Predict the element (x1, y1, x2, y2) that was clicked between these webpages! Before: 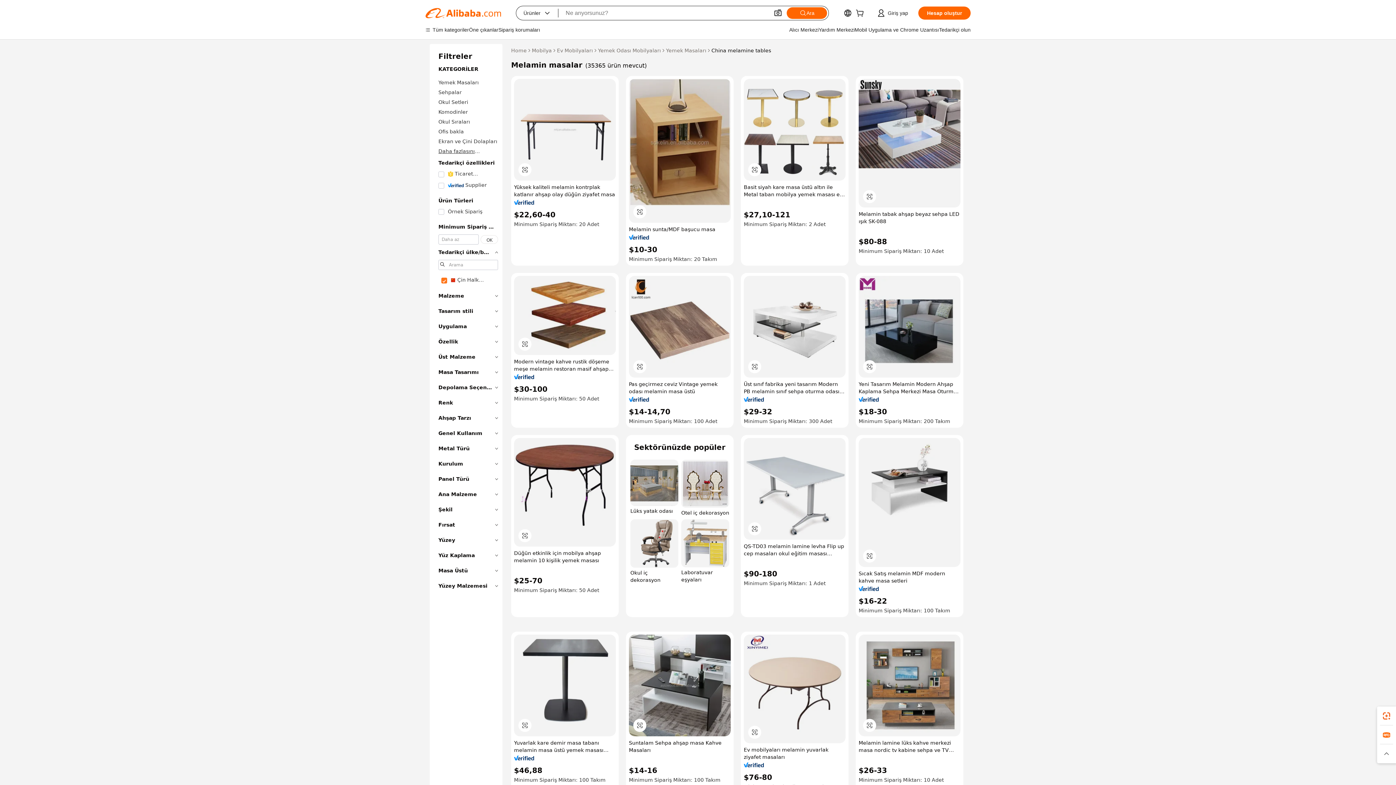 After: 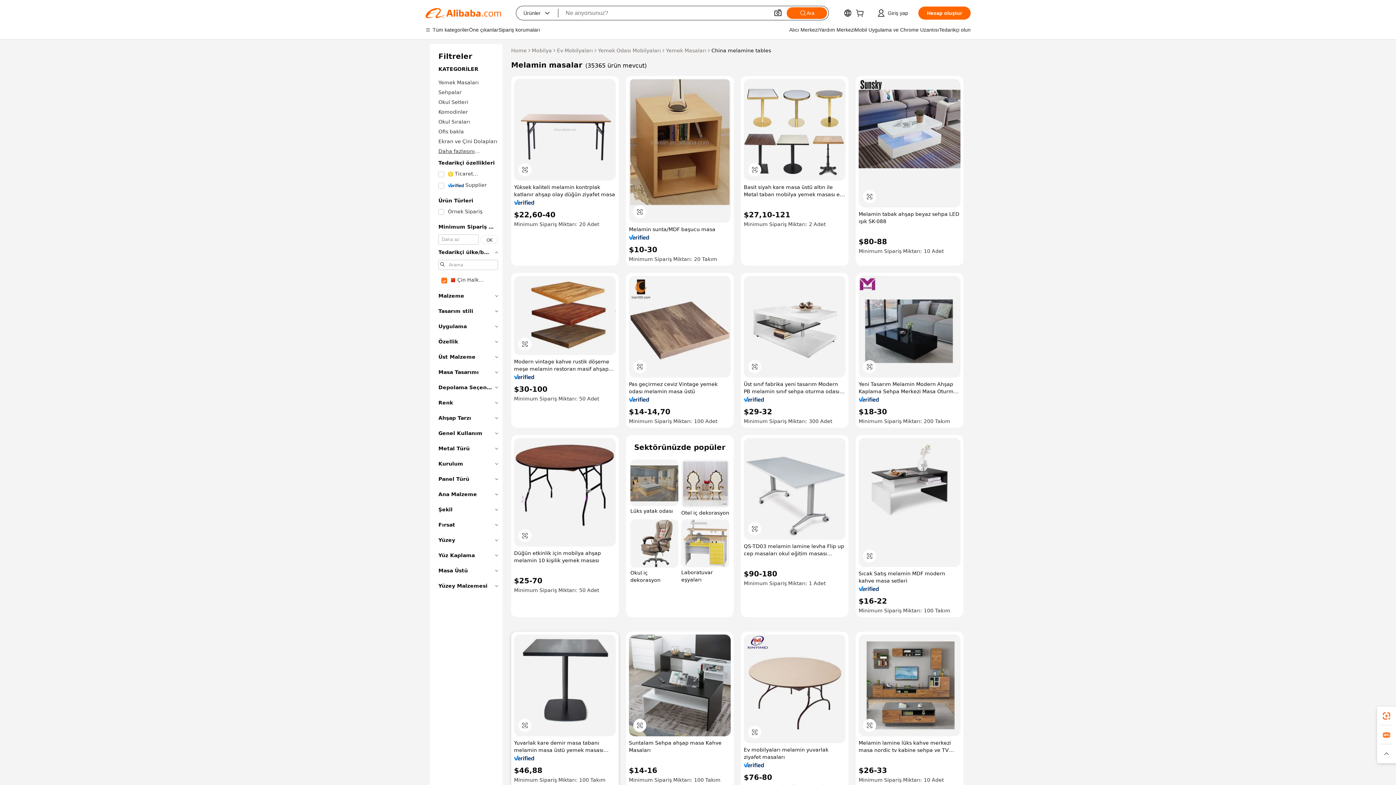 Action: bbox: (514, 755, 534, 760)